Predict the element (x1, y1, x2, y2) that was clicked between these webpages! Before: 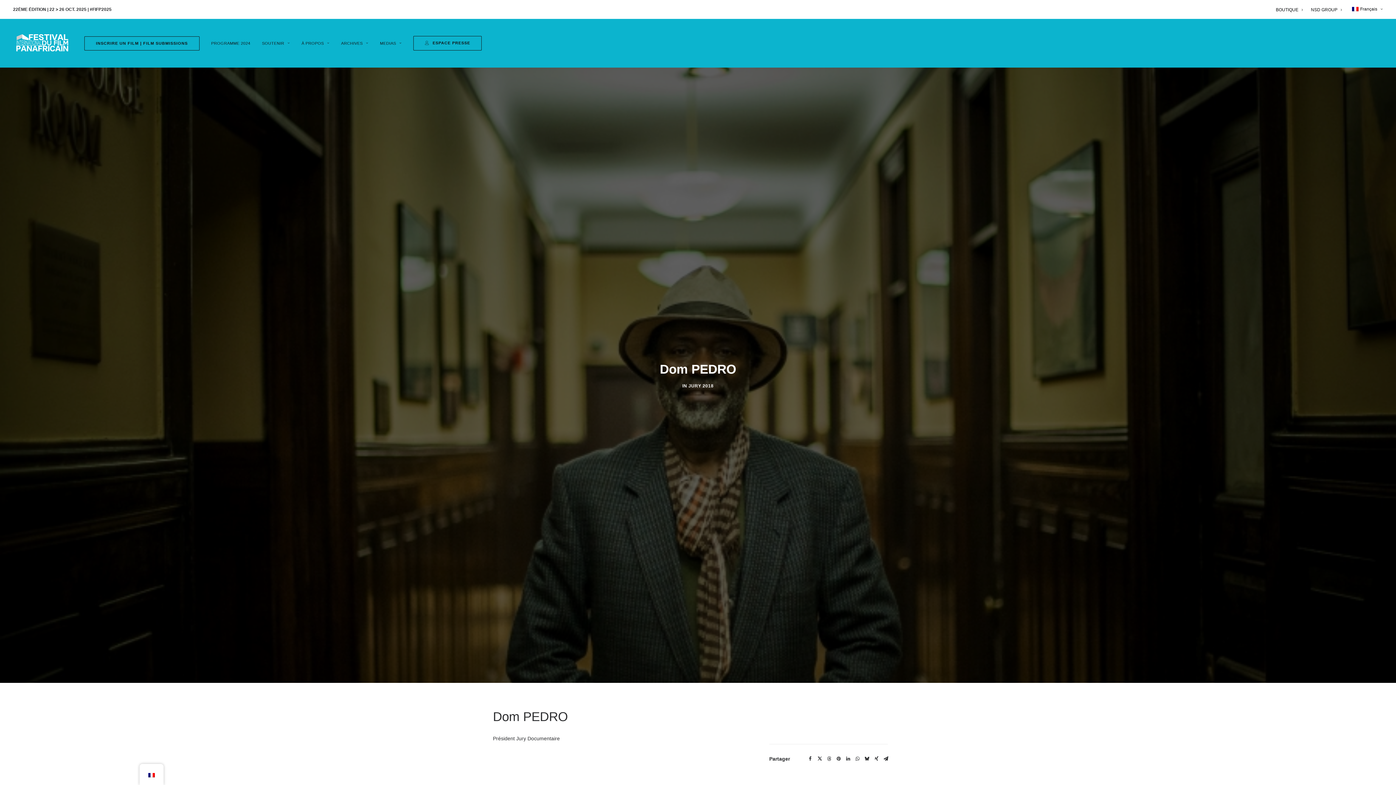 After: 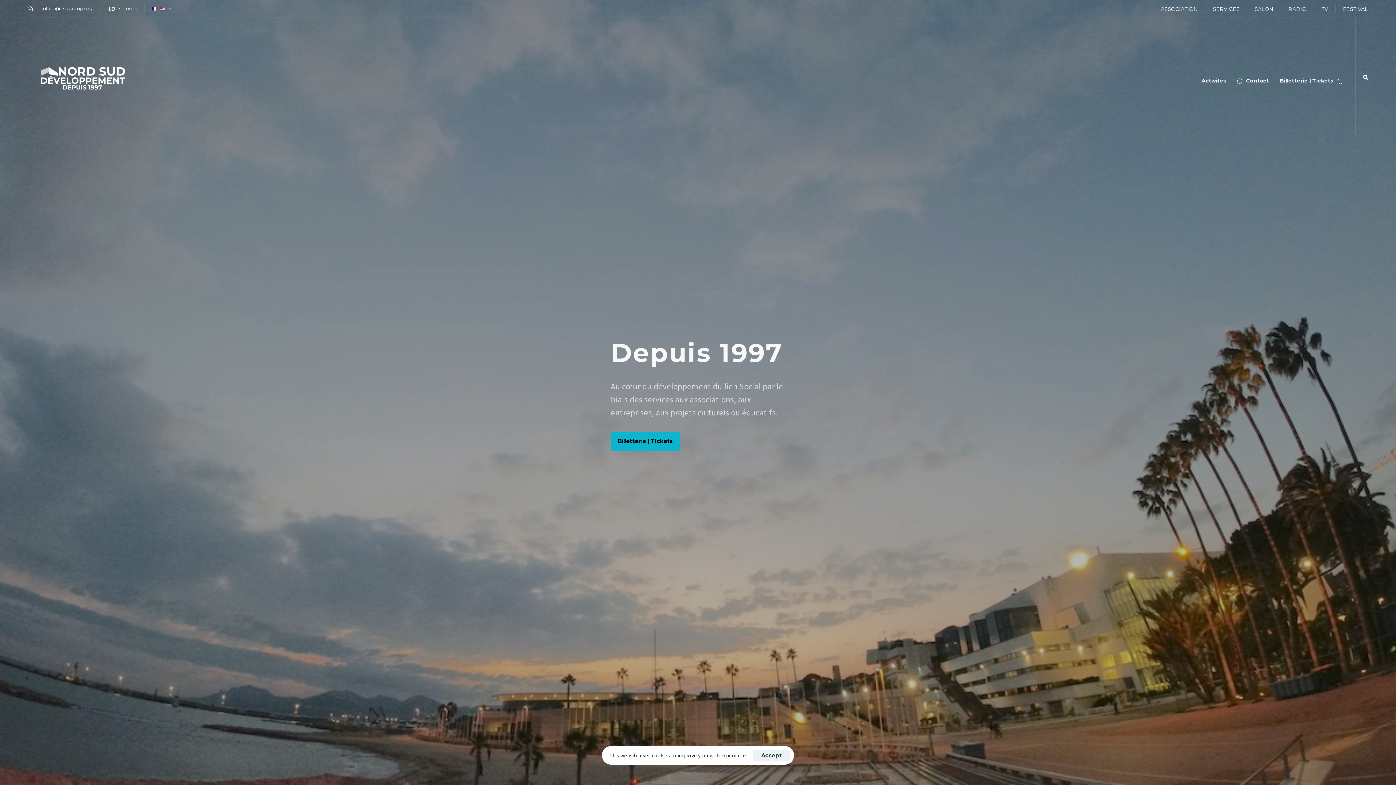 Action: label: NSD GROUP bbox: (1308, 0, 1345, 18)